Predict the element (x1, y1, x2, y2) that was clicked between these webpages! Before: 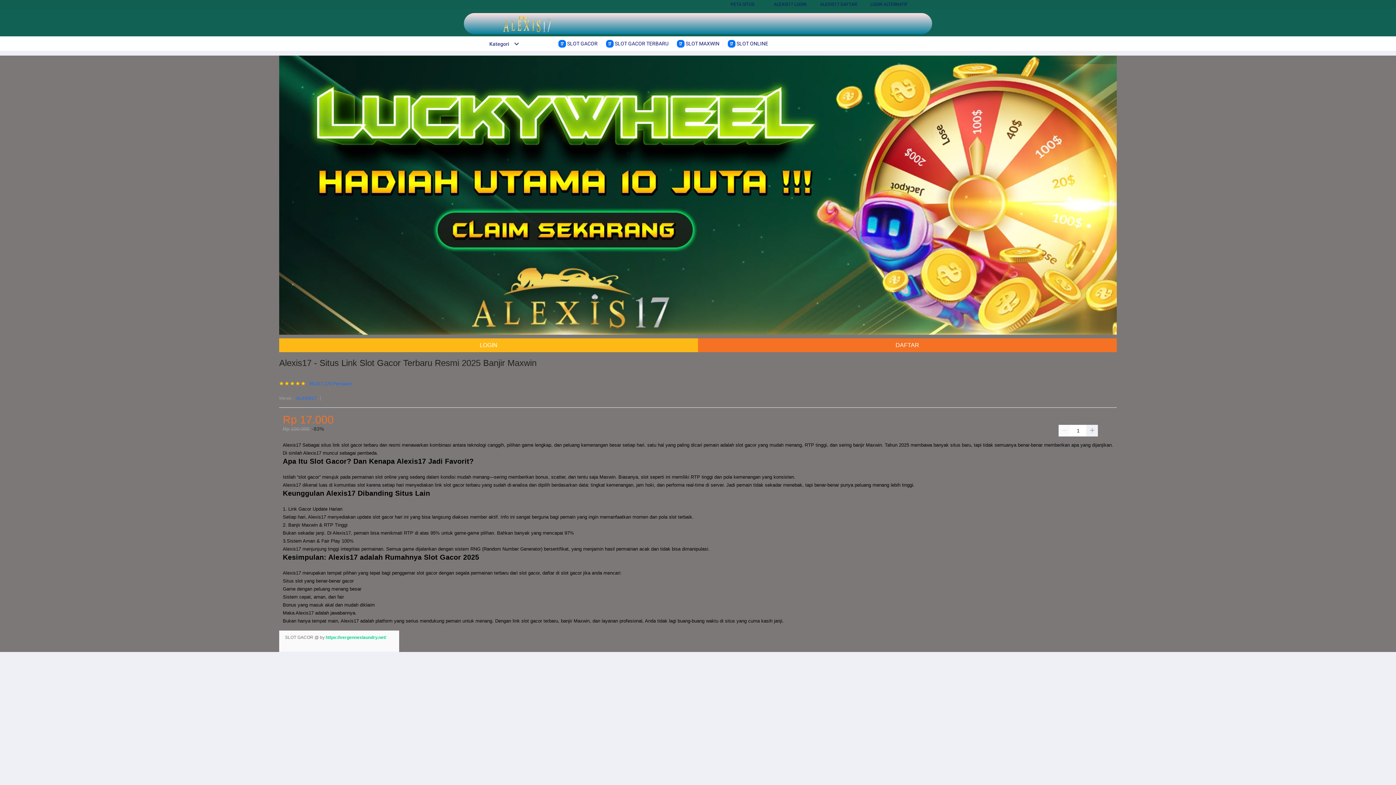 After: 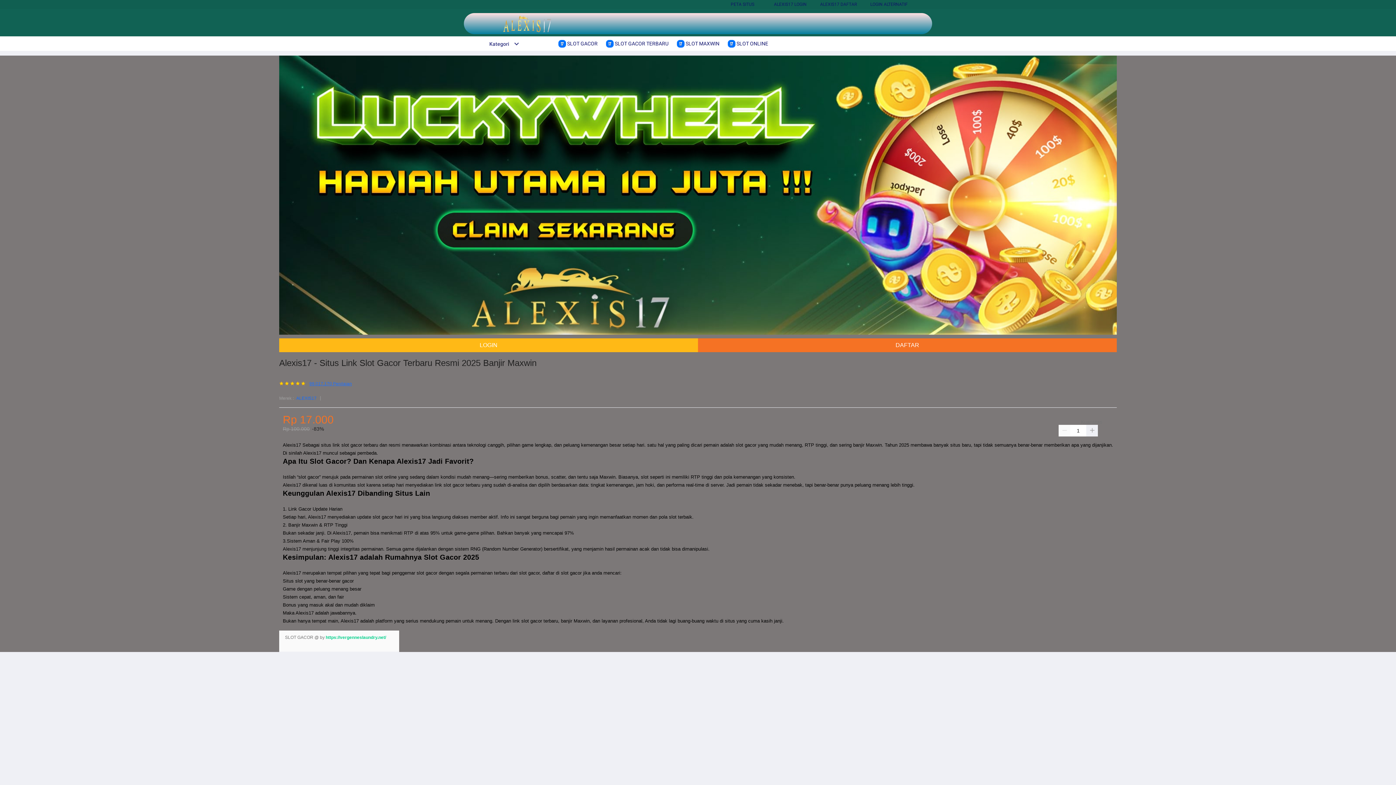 Action: label: 99.017.170 Penilaian bbox: (309, 381, 352, 386)